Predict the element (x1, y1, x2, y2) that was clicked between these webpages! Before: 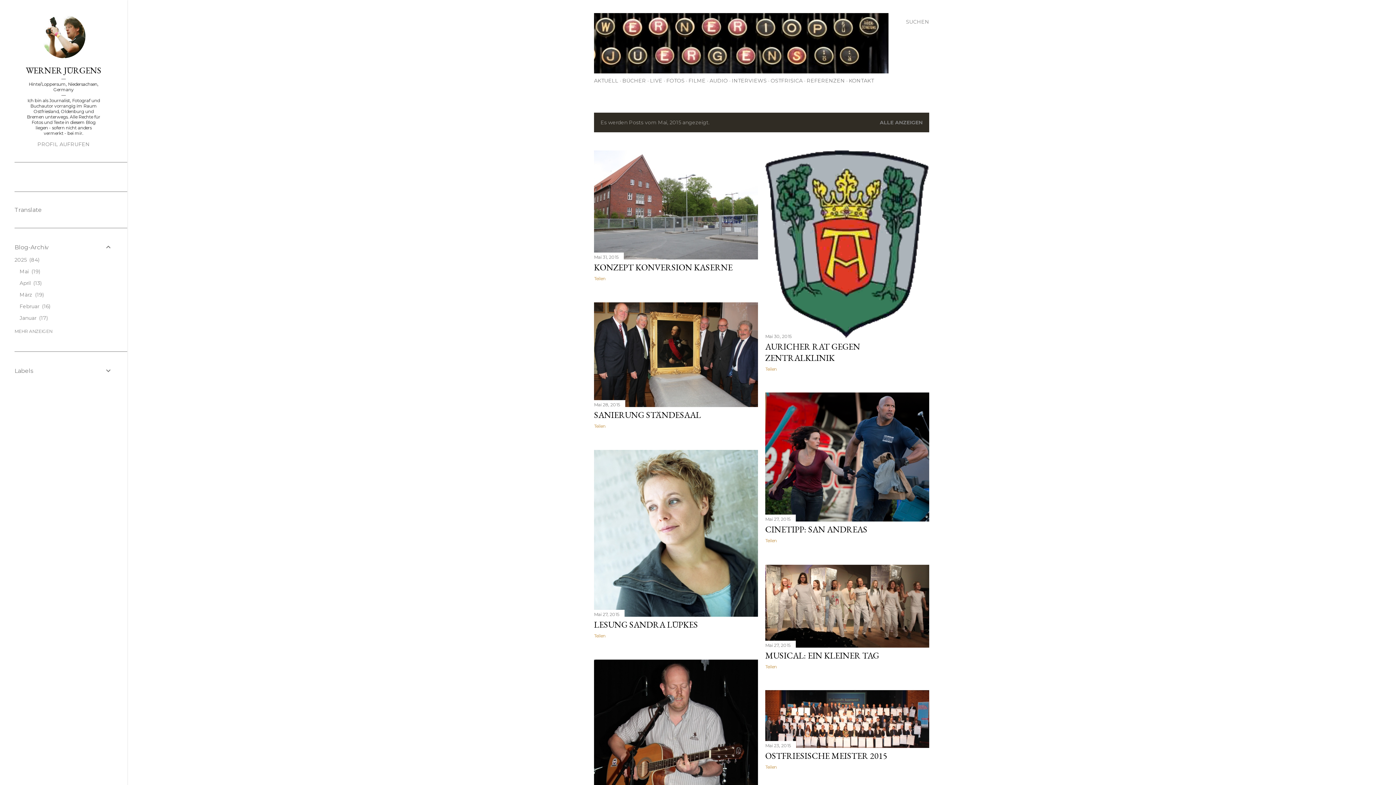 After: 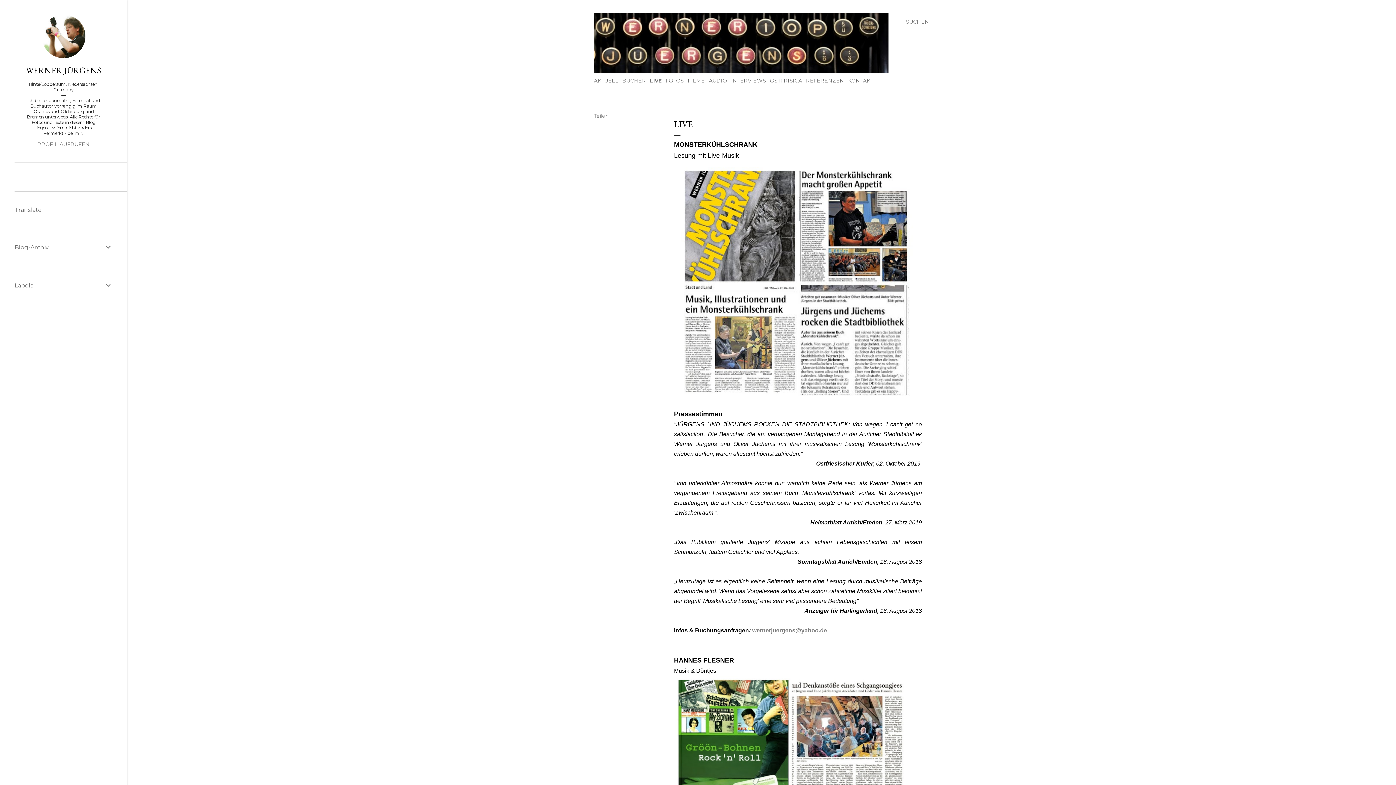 Action: label: LIVE bbox: (650, 77, 662, 84)